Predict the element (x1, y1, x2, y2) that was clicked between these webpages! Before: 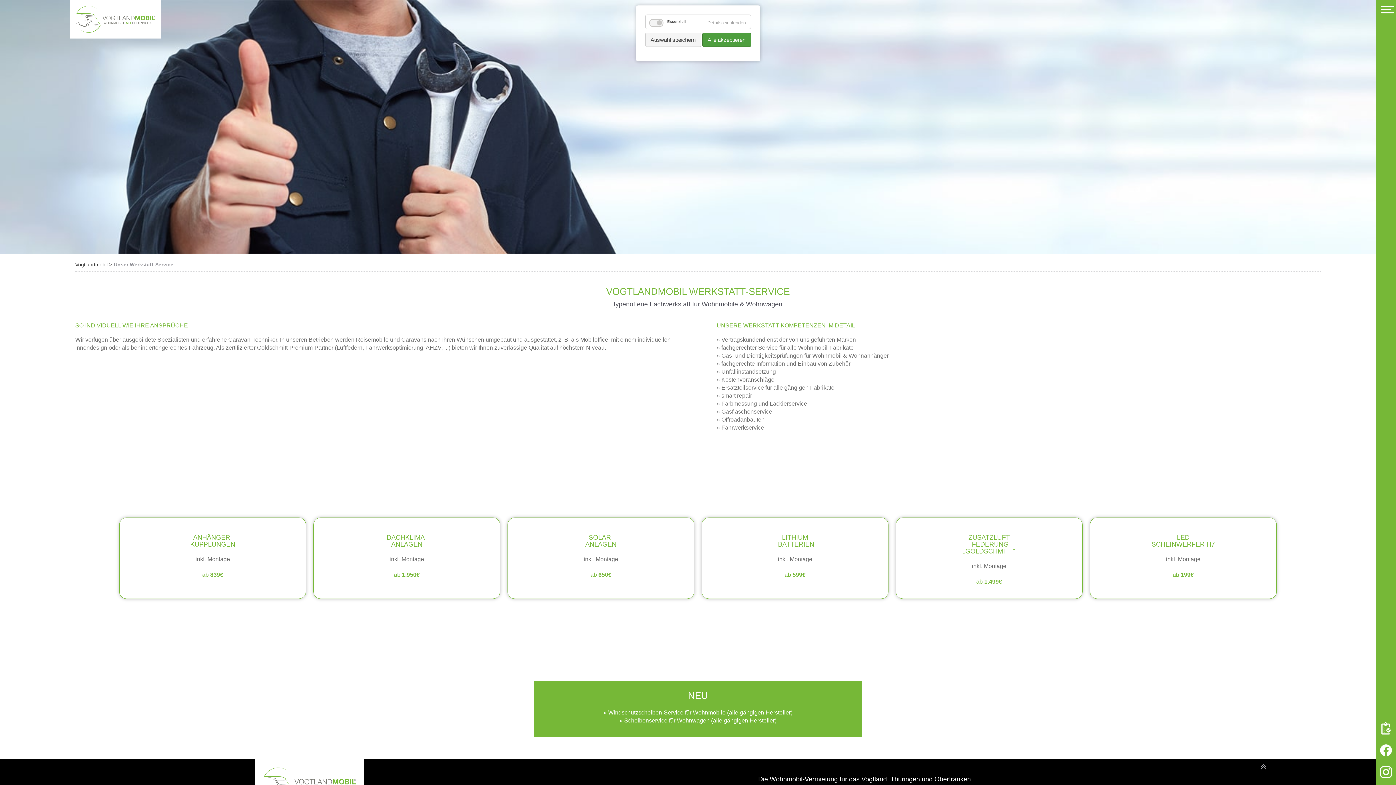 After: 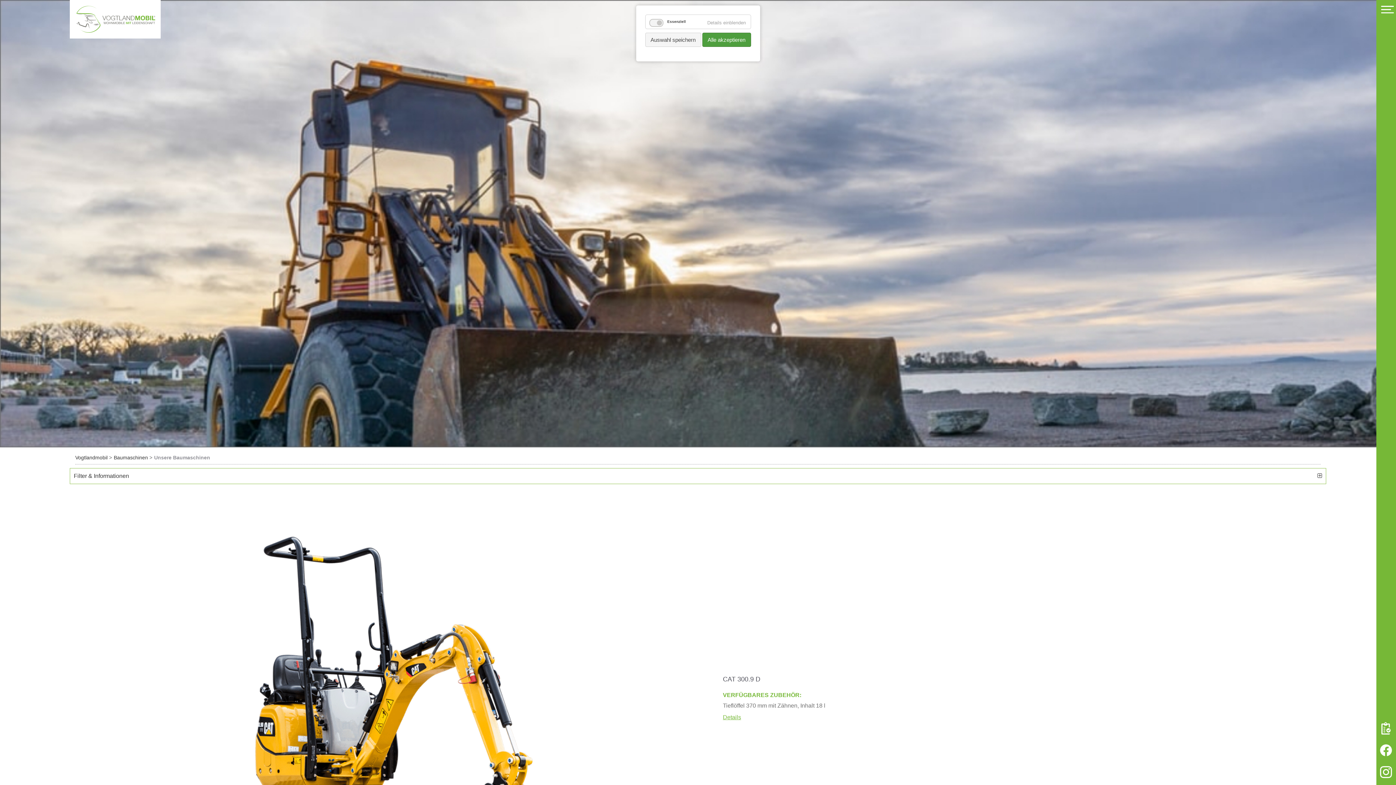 Action: bbox: (75, 261, 113, 267) label: Vogtlandmobil